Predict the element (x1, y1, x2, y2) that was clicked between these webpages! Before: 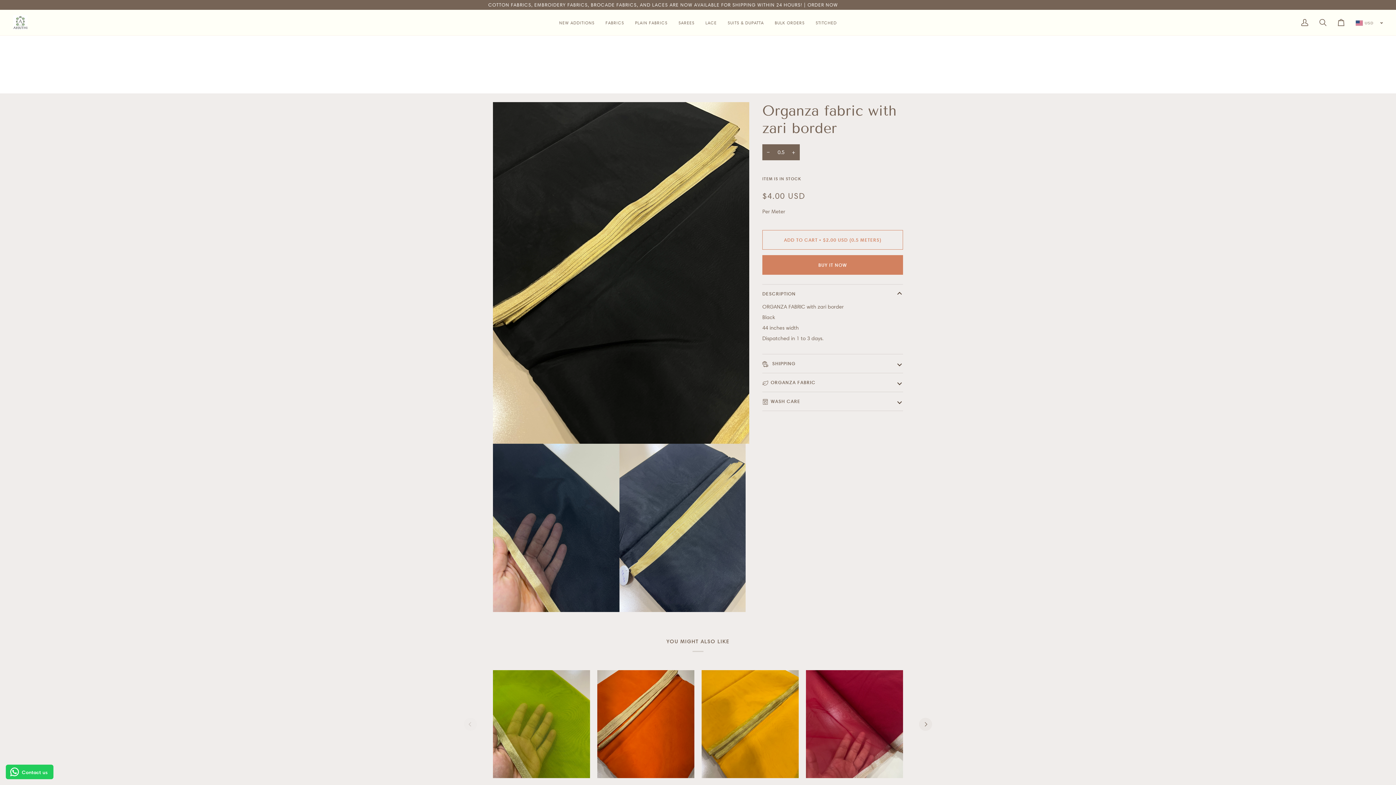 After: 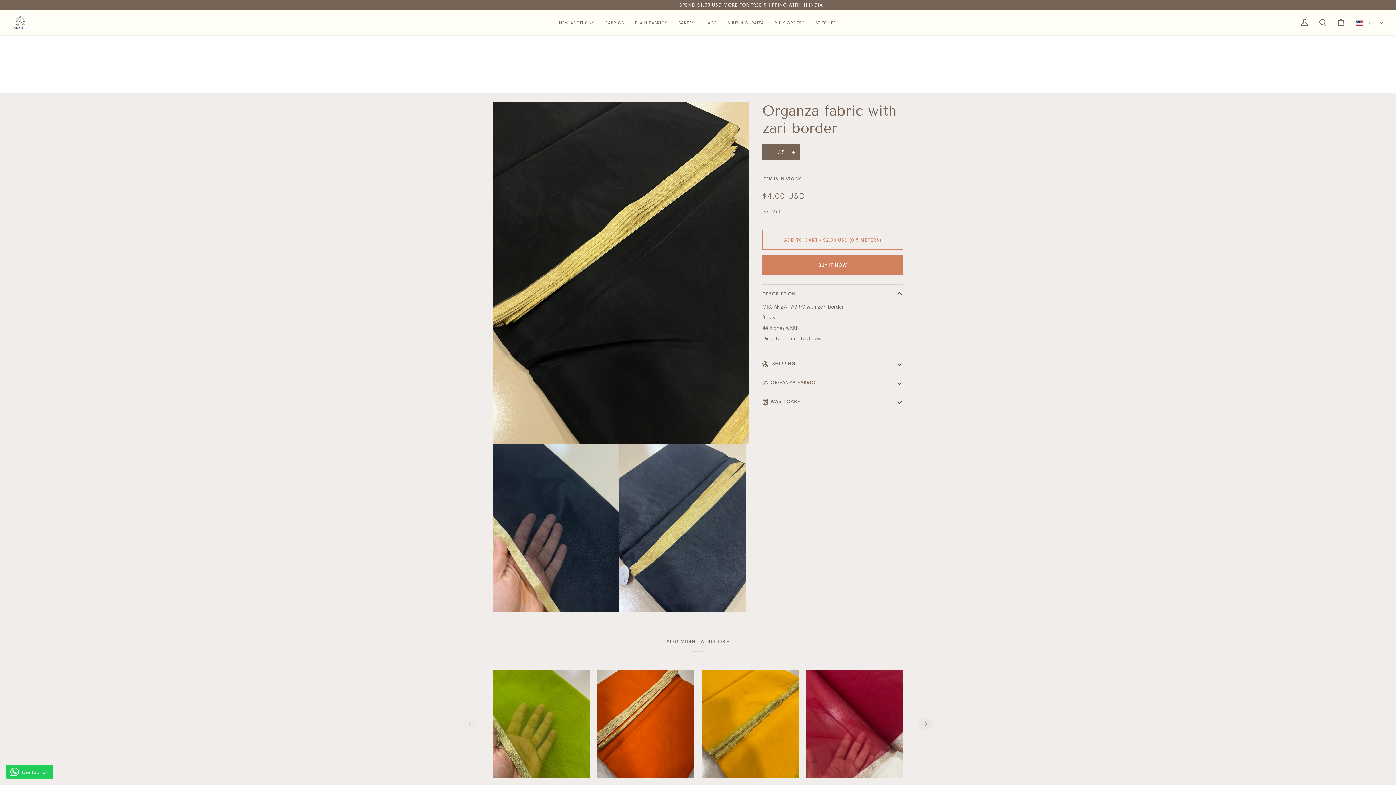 Action: bbox: (5, 765, 53, 779) label: Contact us